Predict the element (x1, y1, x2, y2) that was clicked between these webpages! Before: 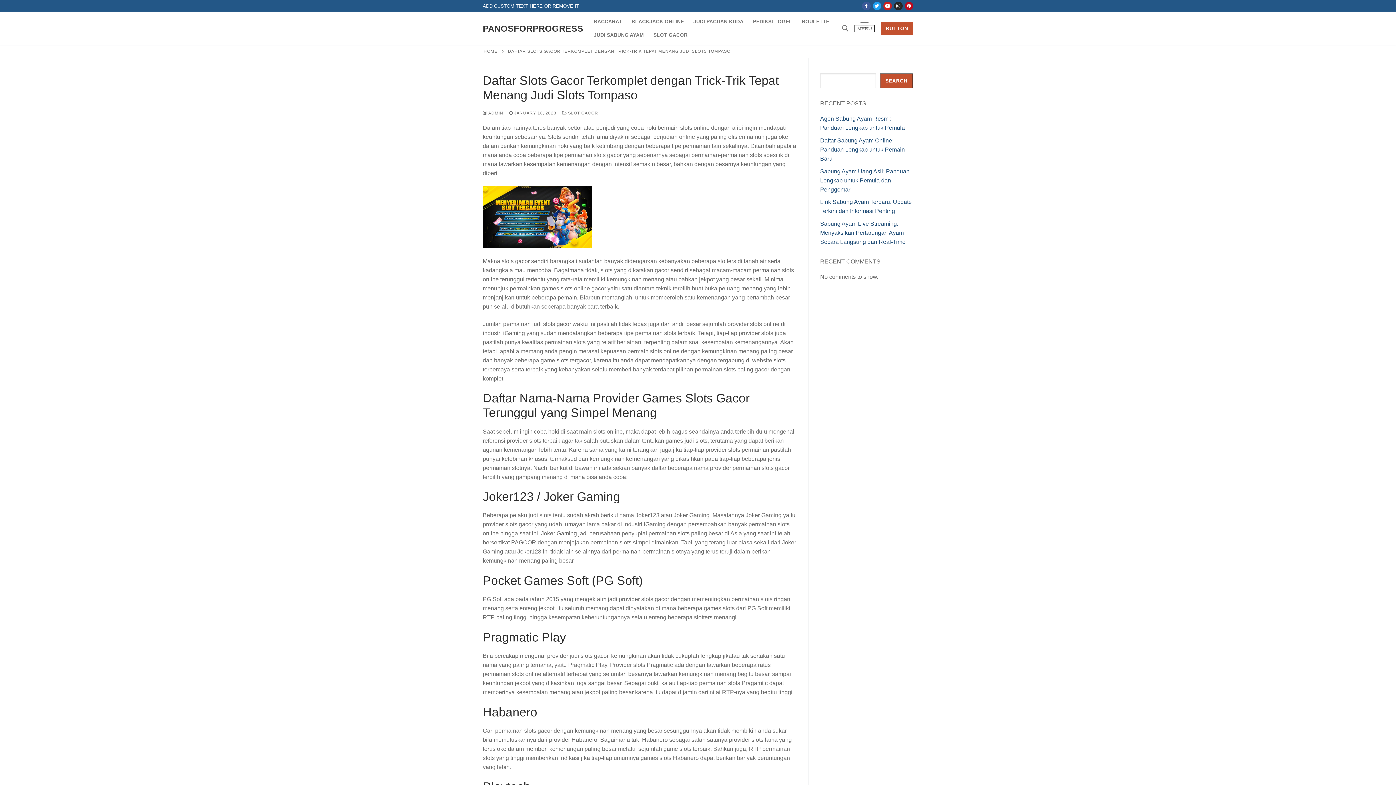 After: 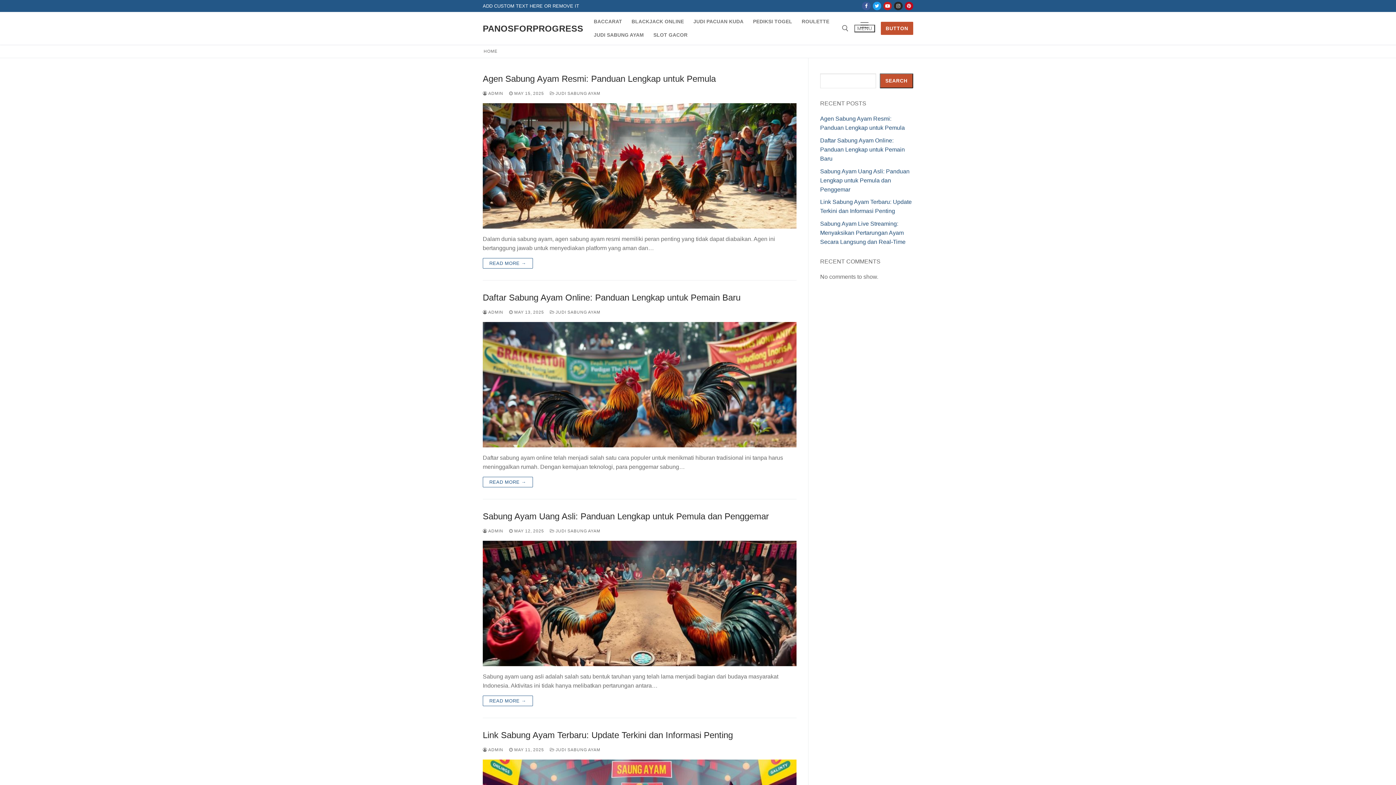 Action: label: HOME bbox: (483, 49, 497, 53)